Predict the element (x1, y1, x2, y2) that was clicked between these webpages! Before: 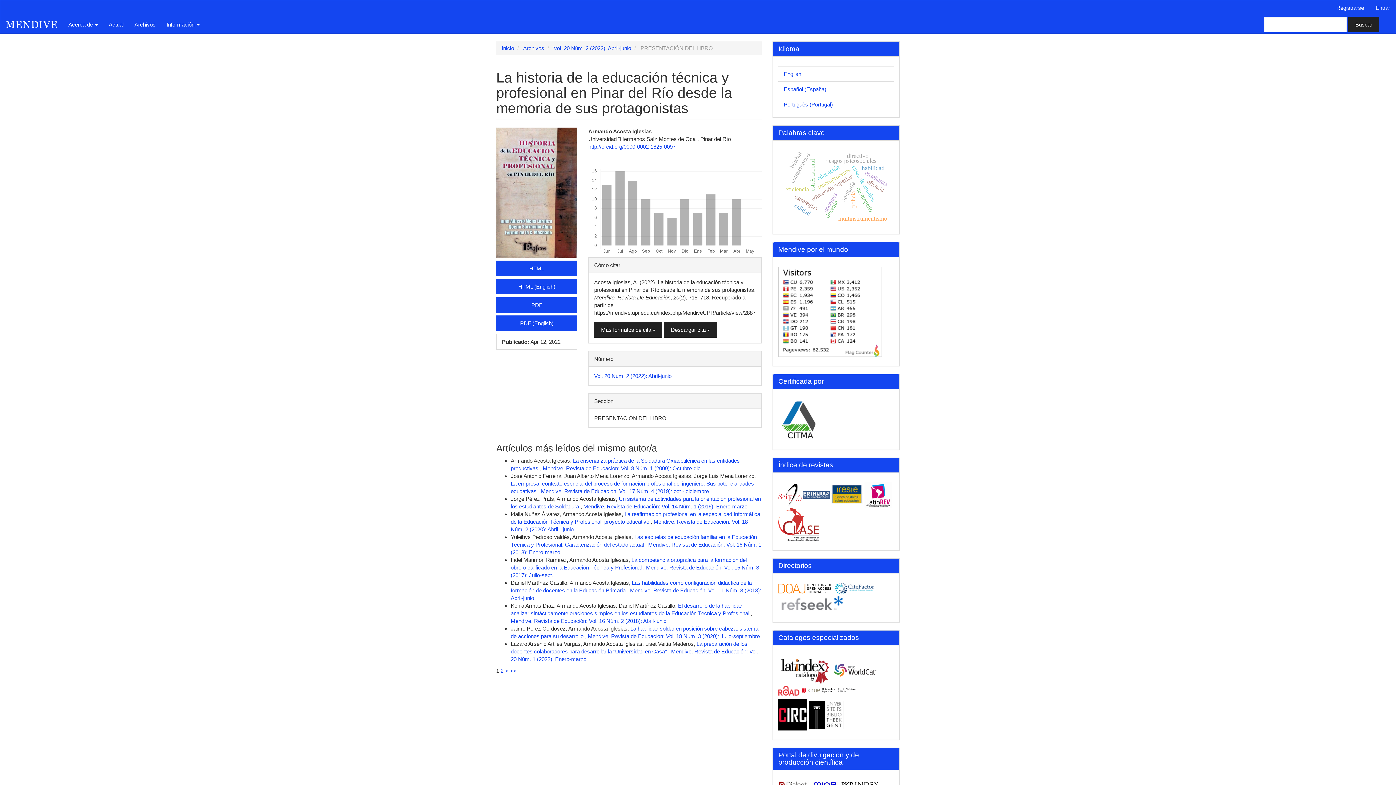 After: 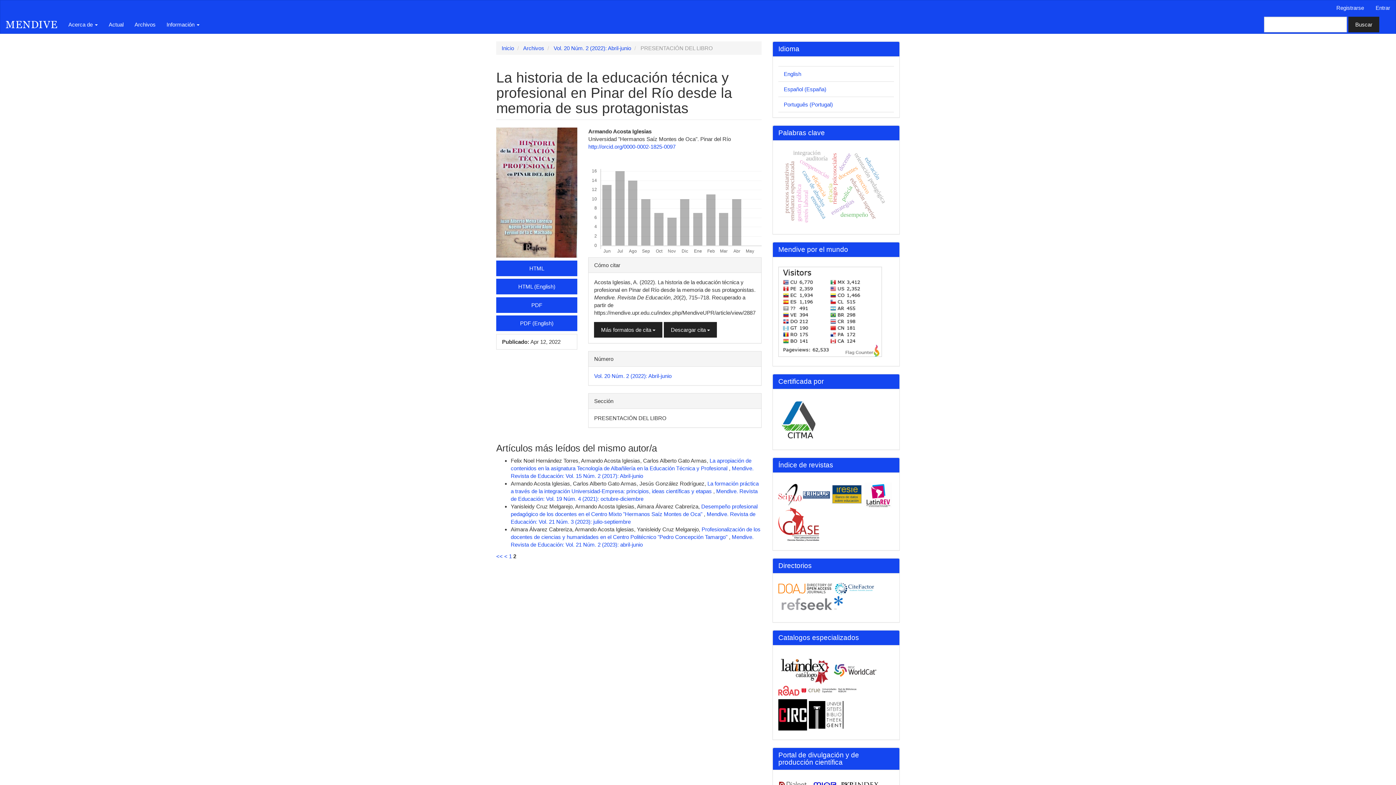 Action: bbox: (505, 667, 508, 674) label: >